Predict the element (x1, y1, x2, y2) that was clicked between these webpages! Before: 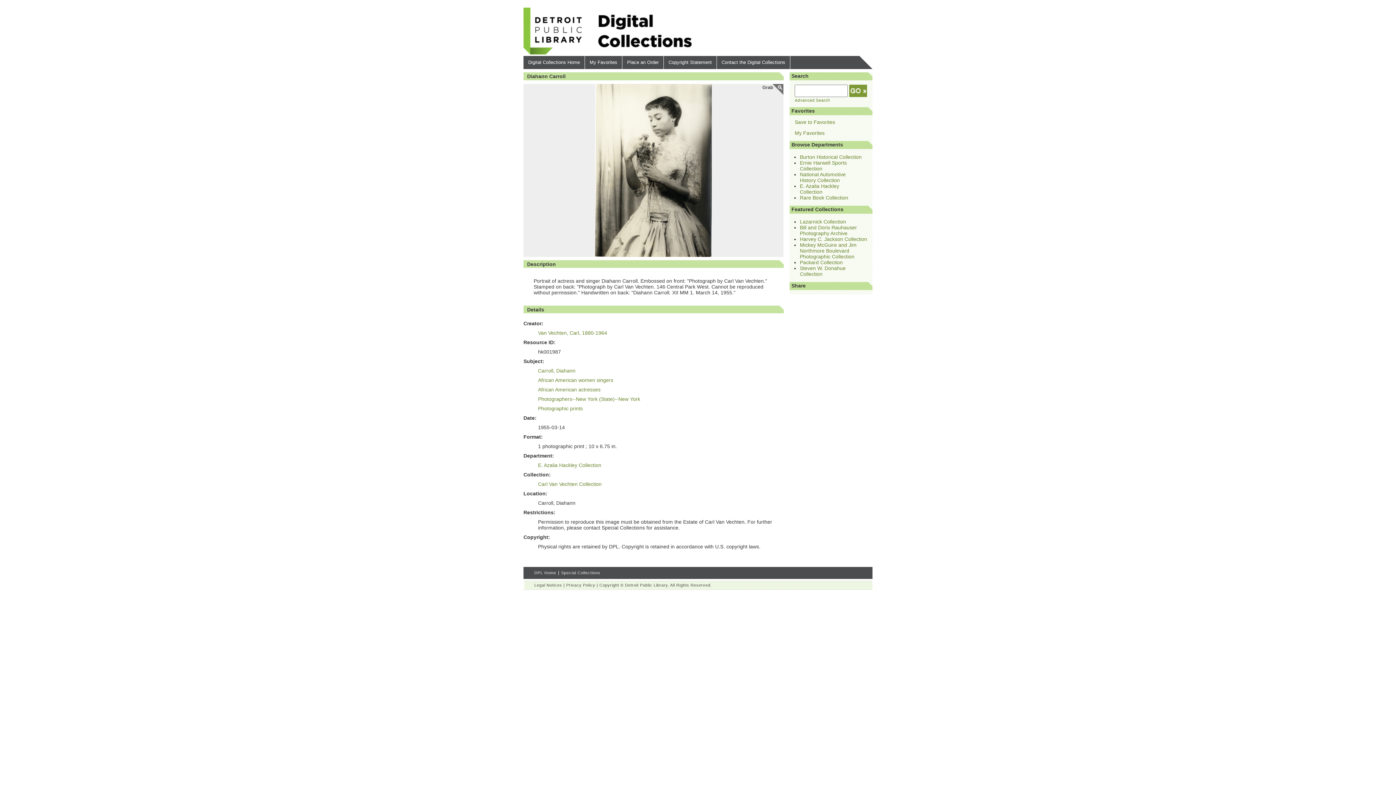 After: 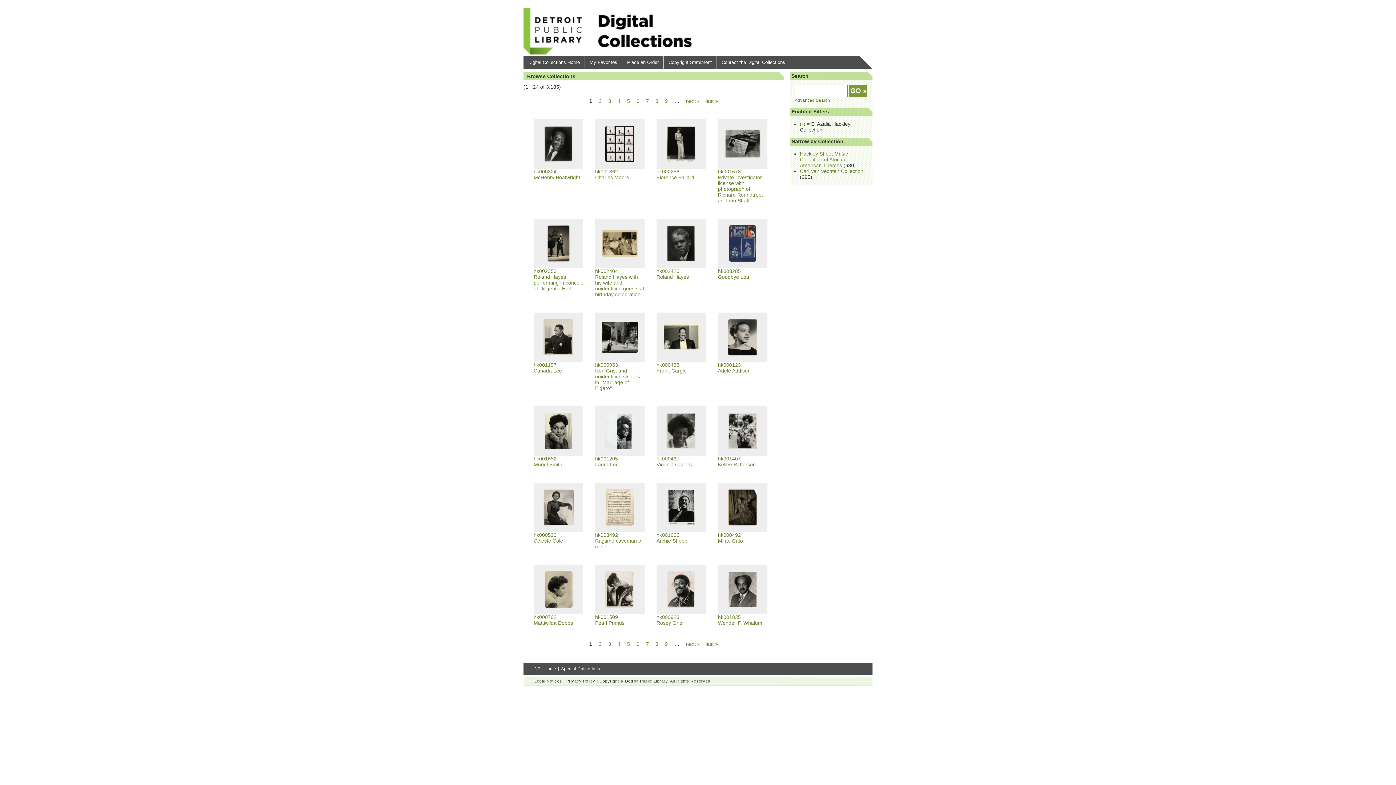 Action: label: E. Azalia Hackley Collection bbox: (538, 462, 601, 468)